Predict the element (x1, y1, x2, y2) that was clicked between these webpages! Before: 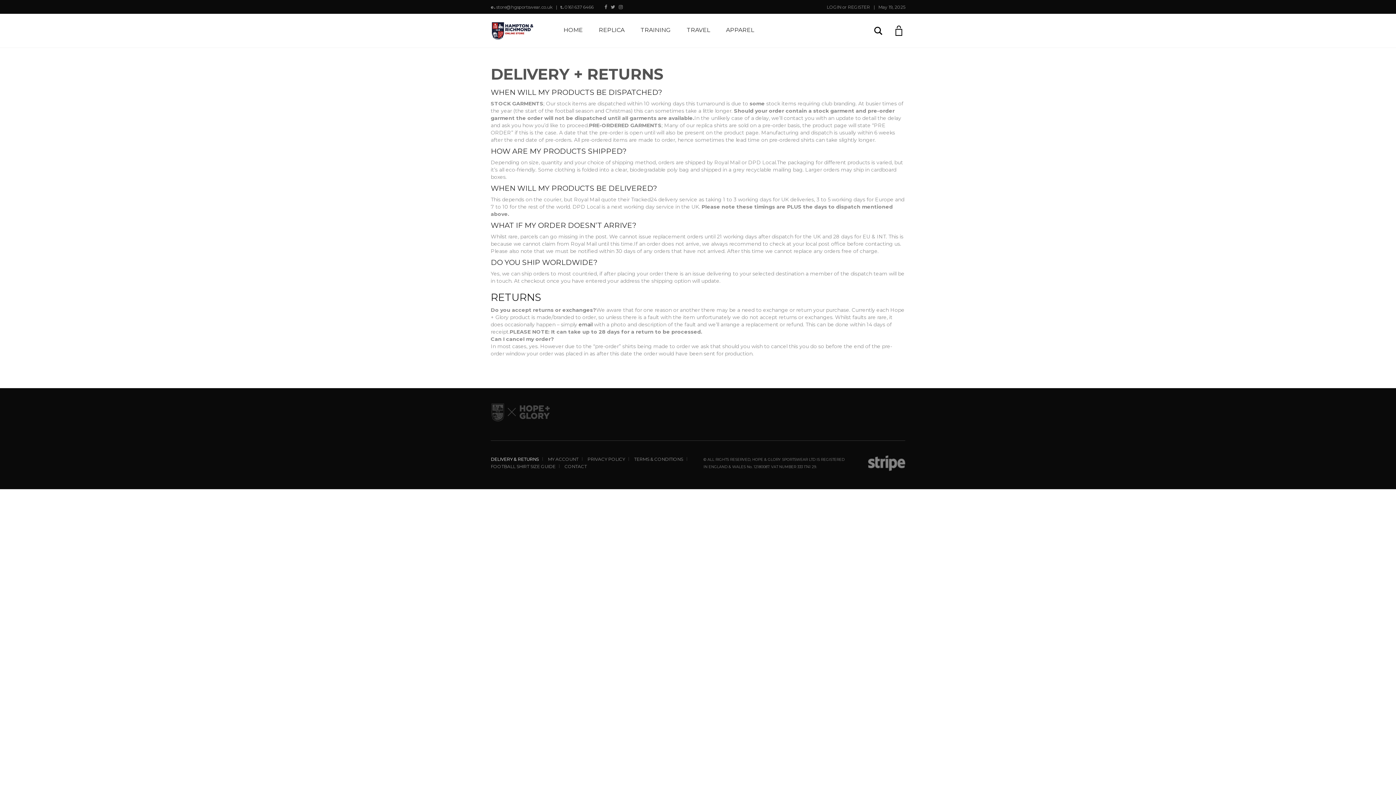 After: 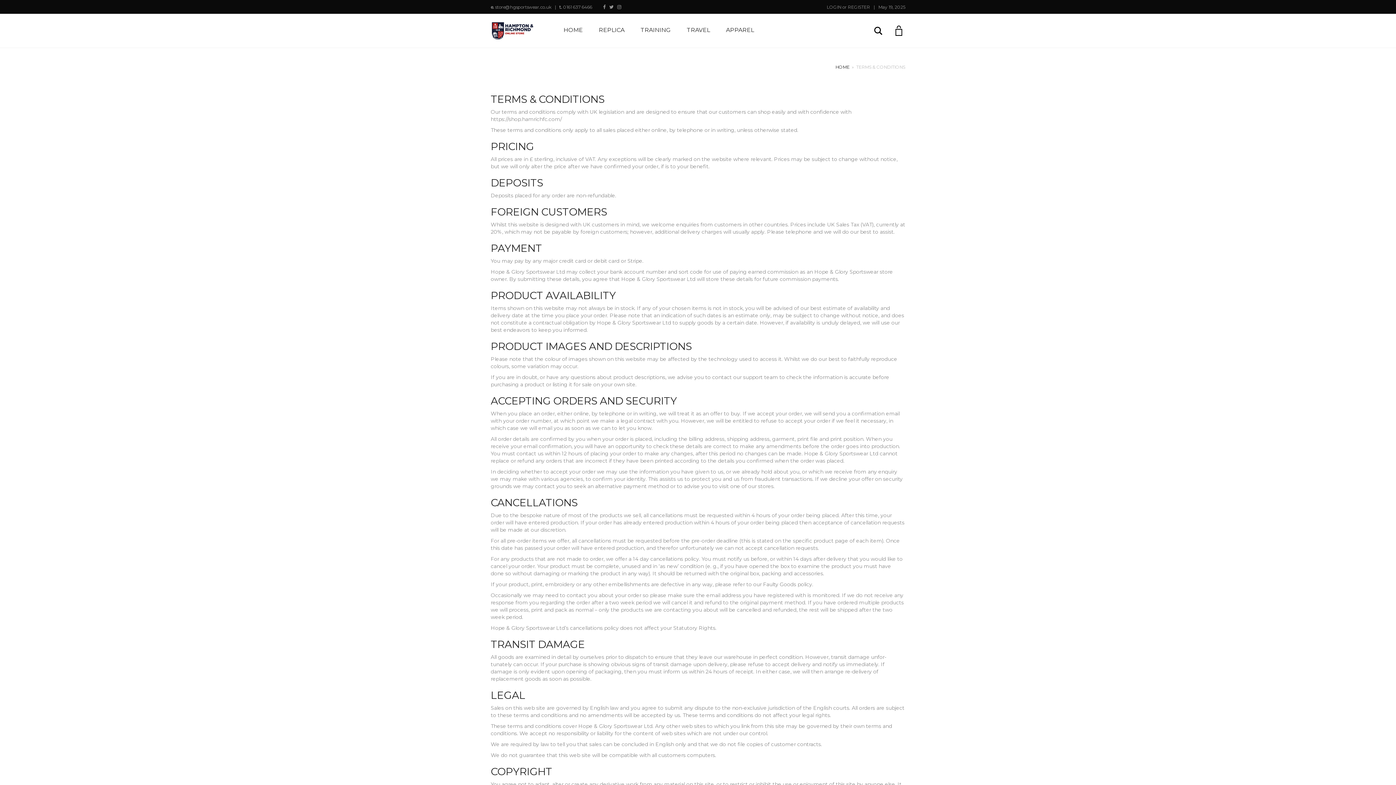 Action: bbox: (634, 456, 683, 462) label: TERMS & CONDITIONS